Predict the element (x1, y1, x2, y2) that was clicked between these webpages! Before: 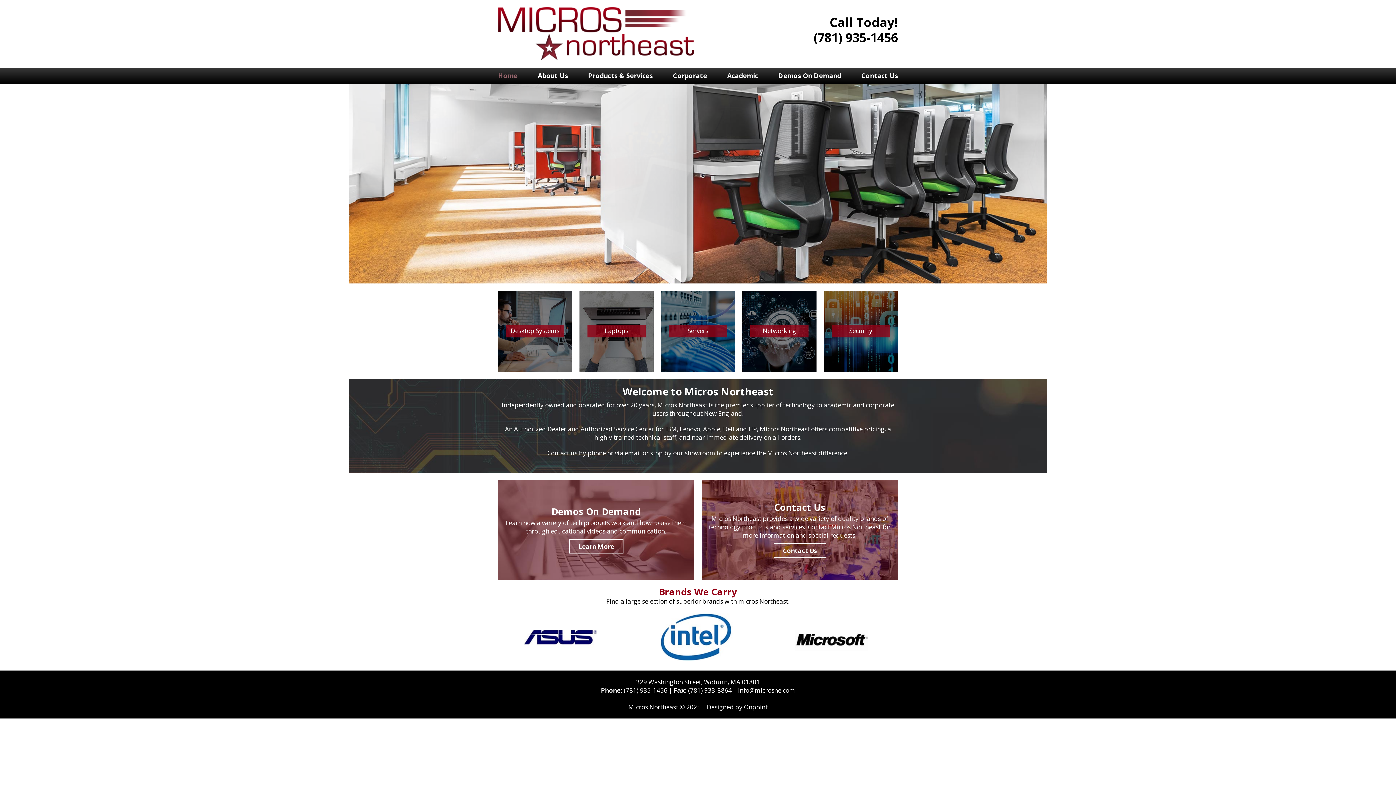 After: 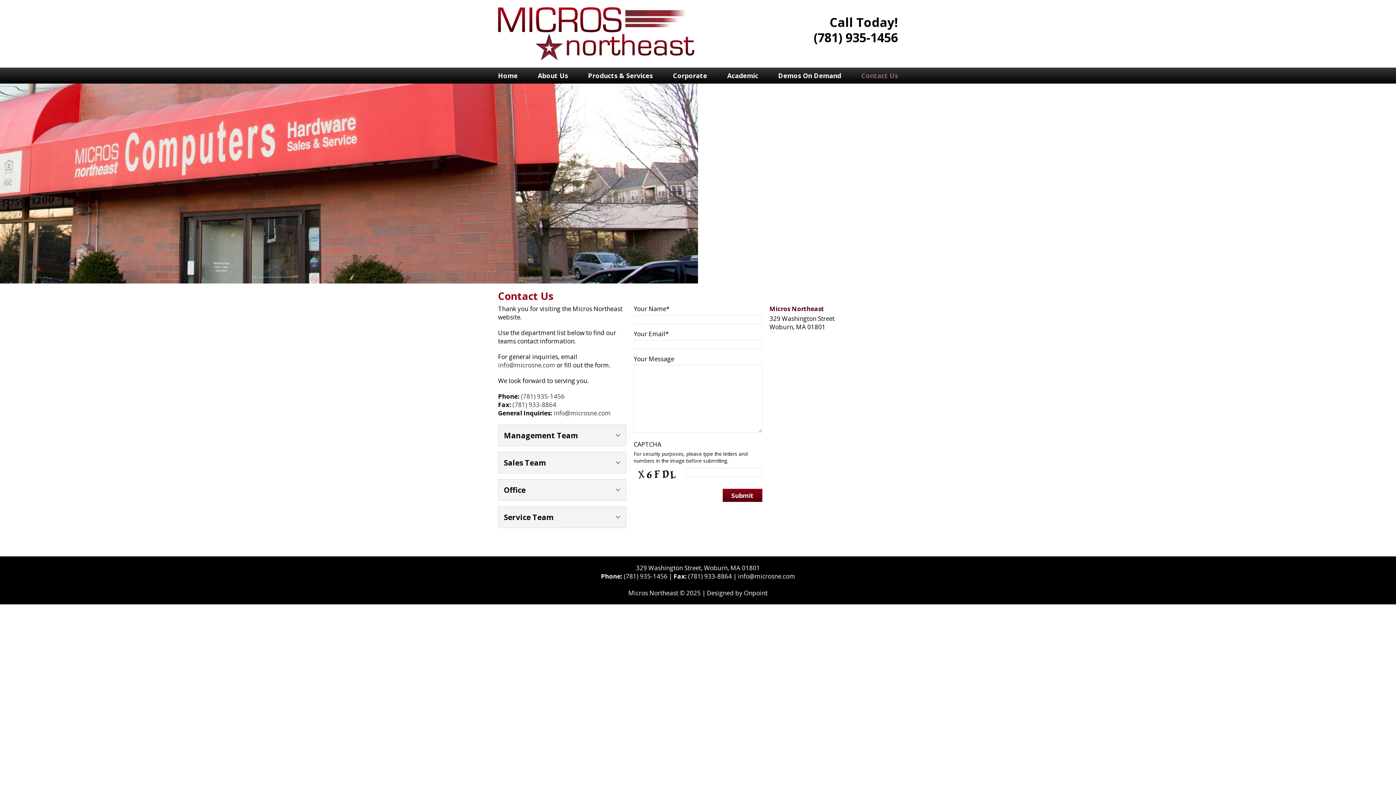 Action: bbox: (773, 543, 826, 557) label: Contact Us